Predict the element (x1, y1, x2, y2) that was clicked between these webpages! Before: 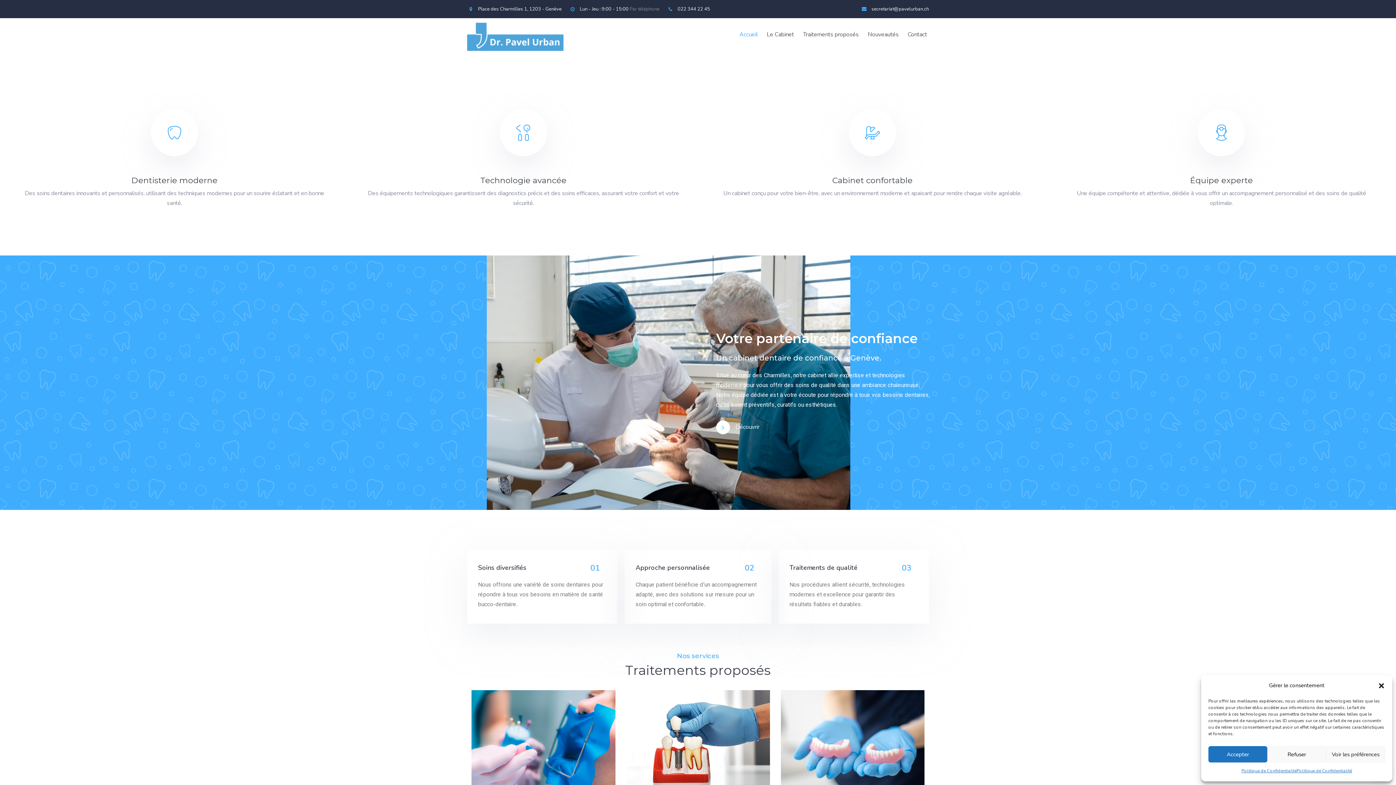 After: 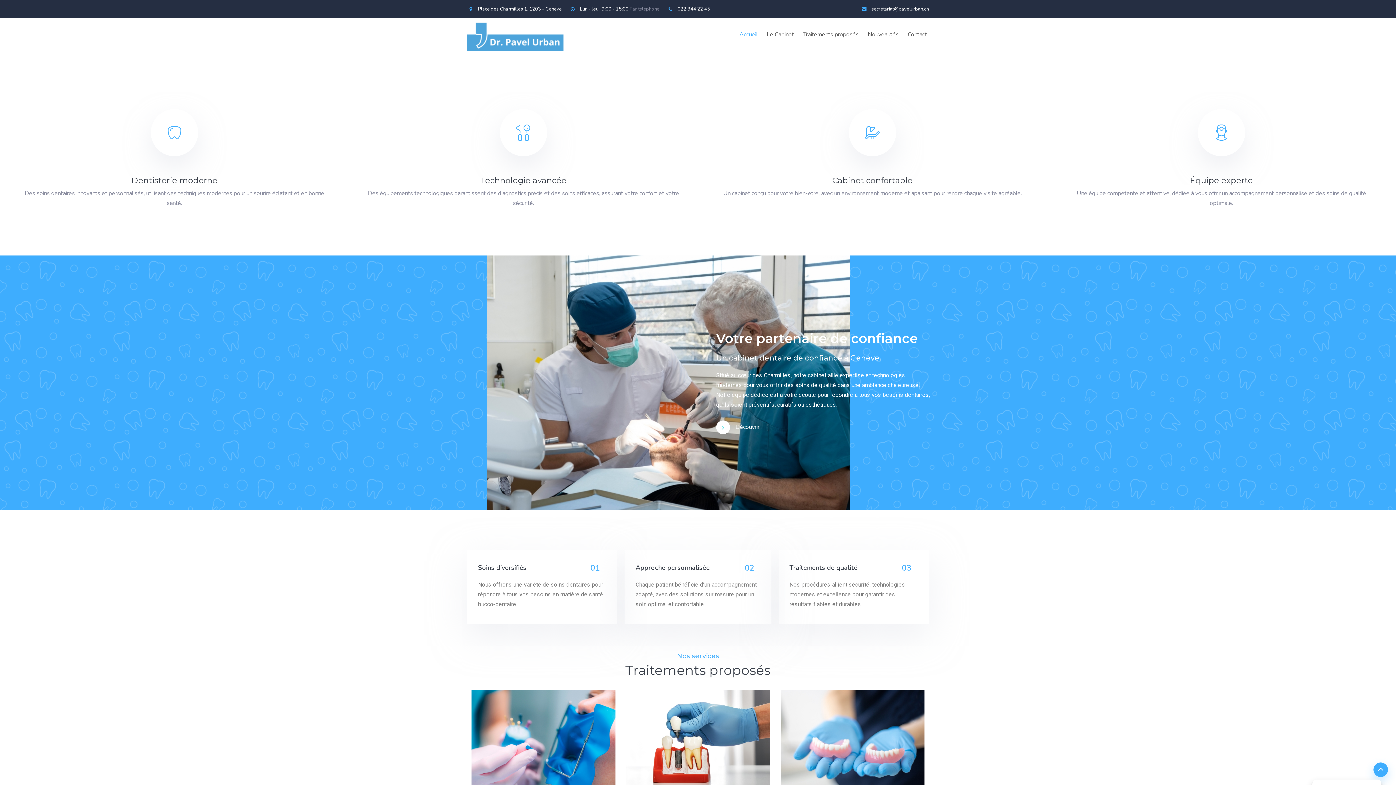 Action: bbox: (1267, 746, 1326, 762) label: Refuser